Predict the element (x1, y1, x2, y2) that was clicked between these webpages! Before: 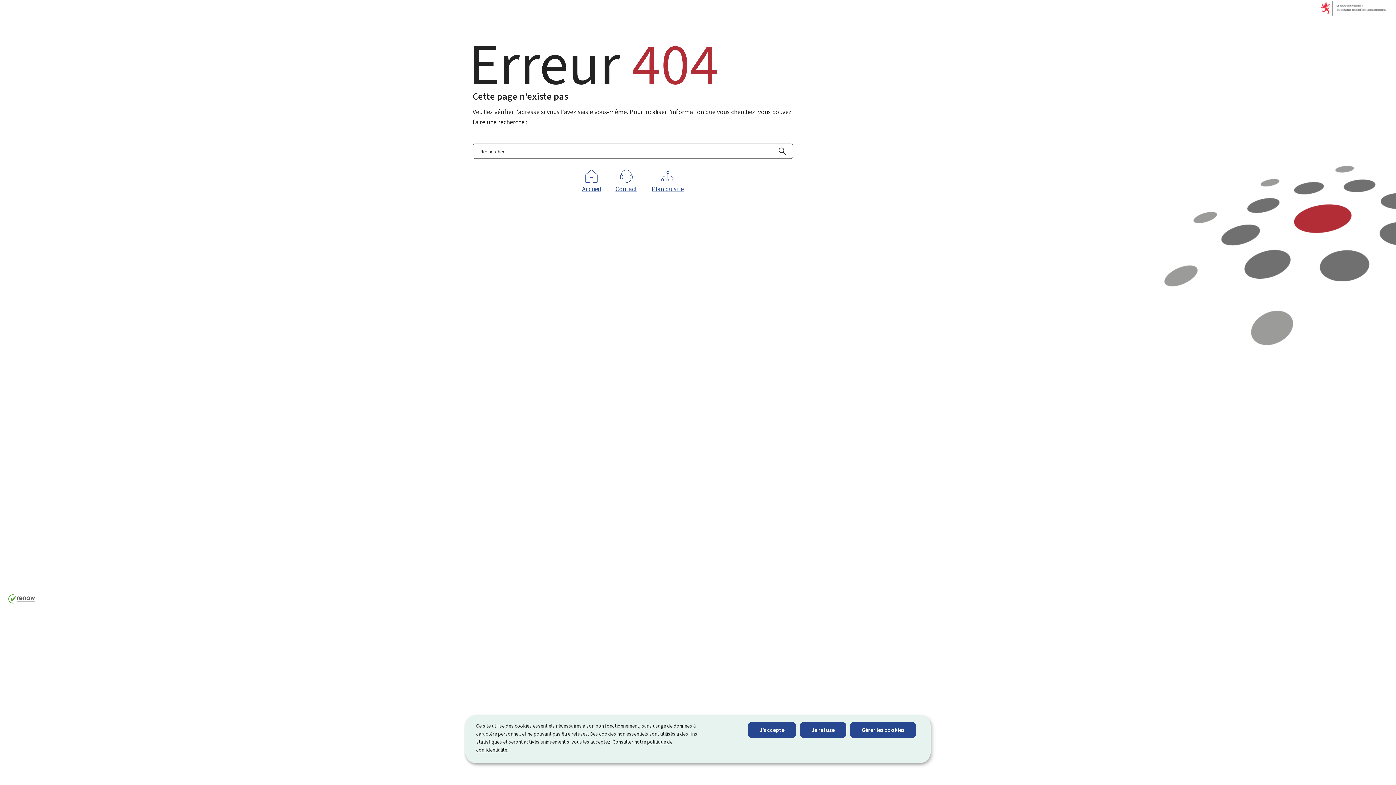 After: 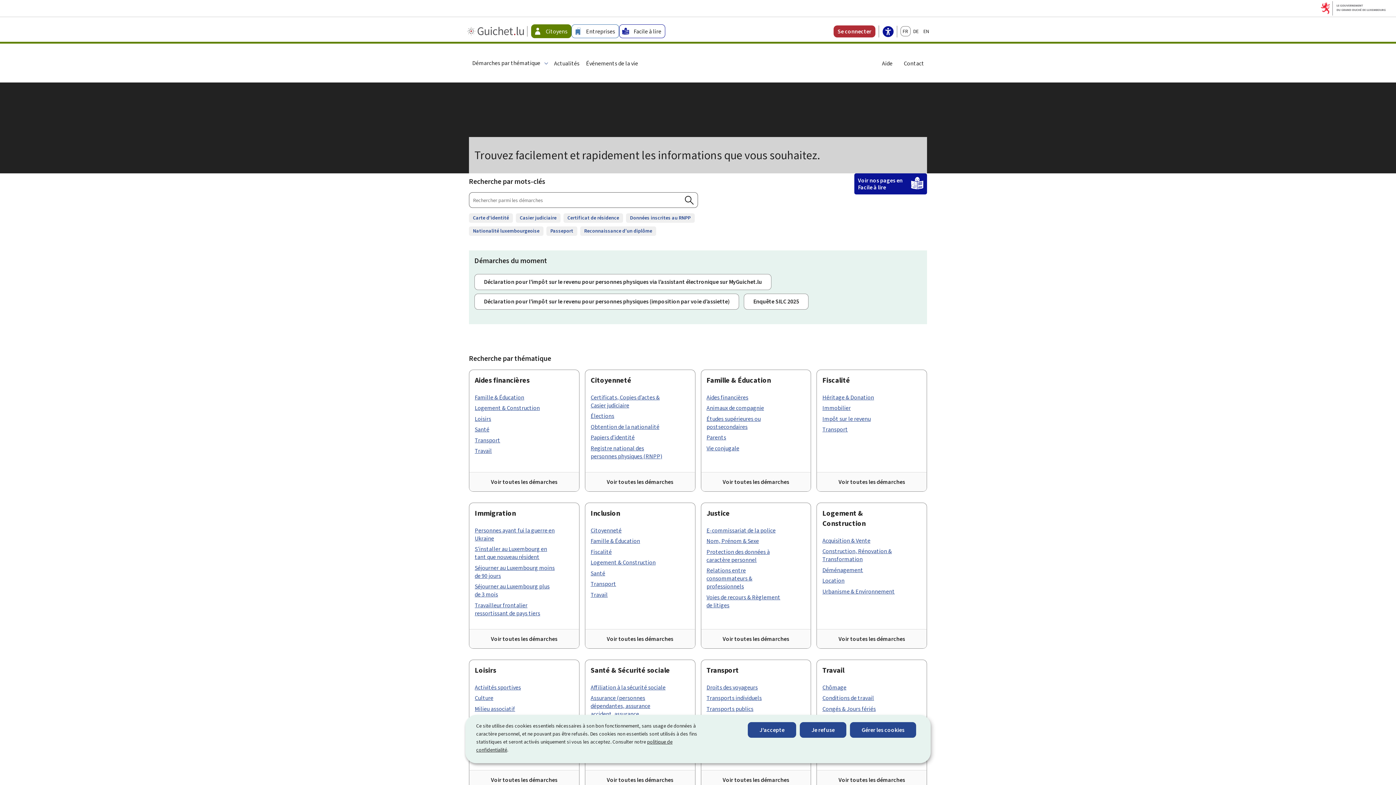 Action: label: Accueil bbox: (582, 169, 601, 193)